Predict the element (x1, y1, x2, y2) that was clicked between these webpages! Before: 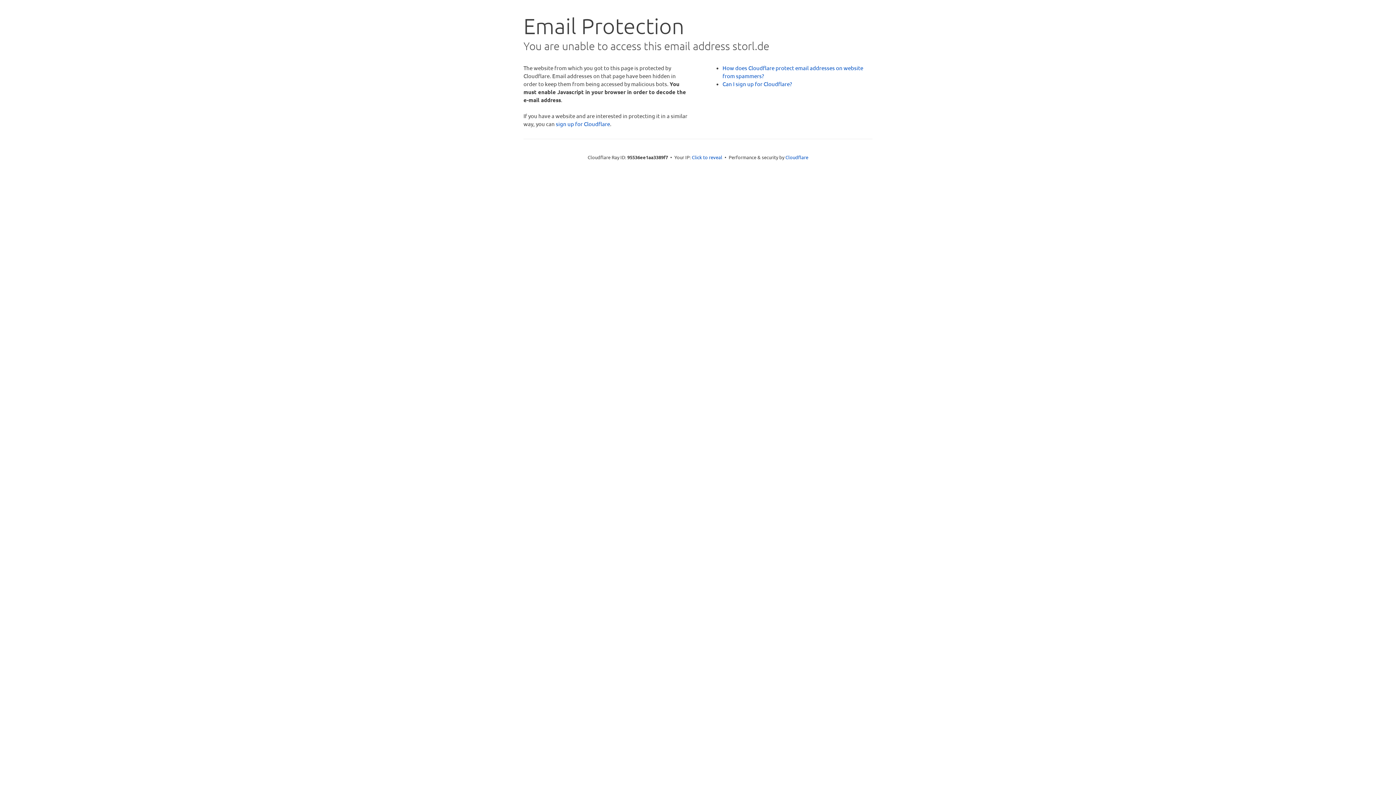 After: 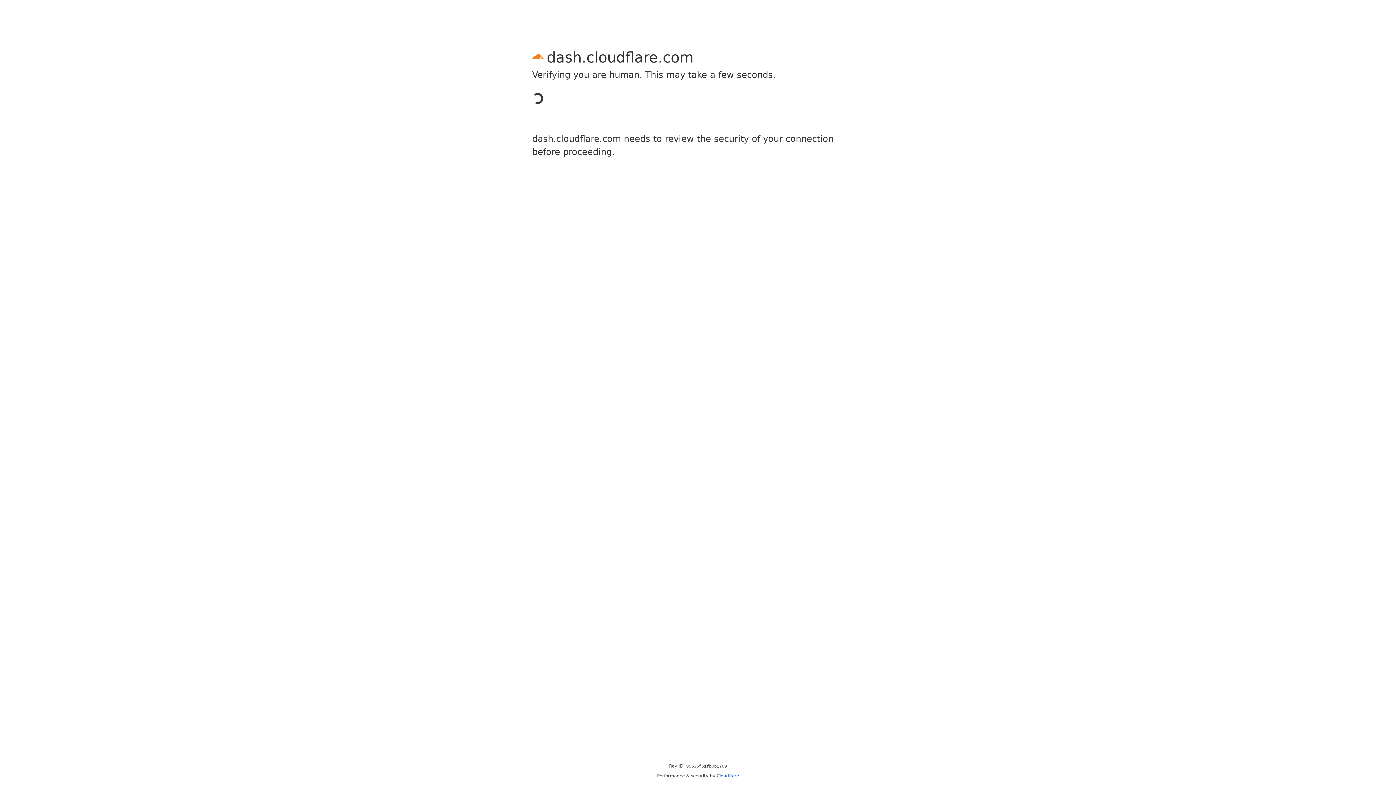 Action: label: sign up for Cloudflare bbox: (556, 120, 610, 127)